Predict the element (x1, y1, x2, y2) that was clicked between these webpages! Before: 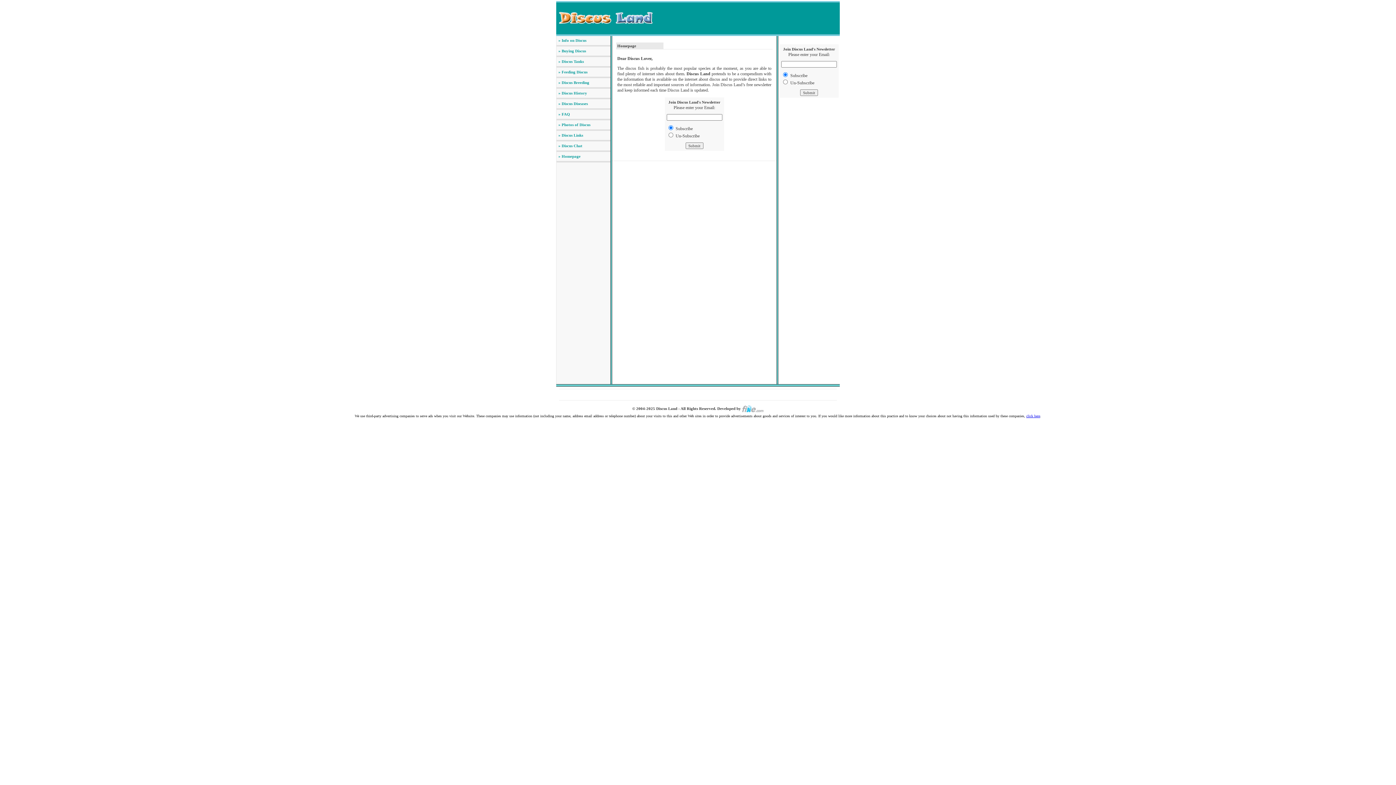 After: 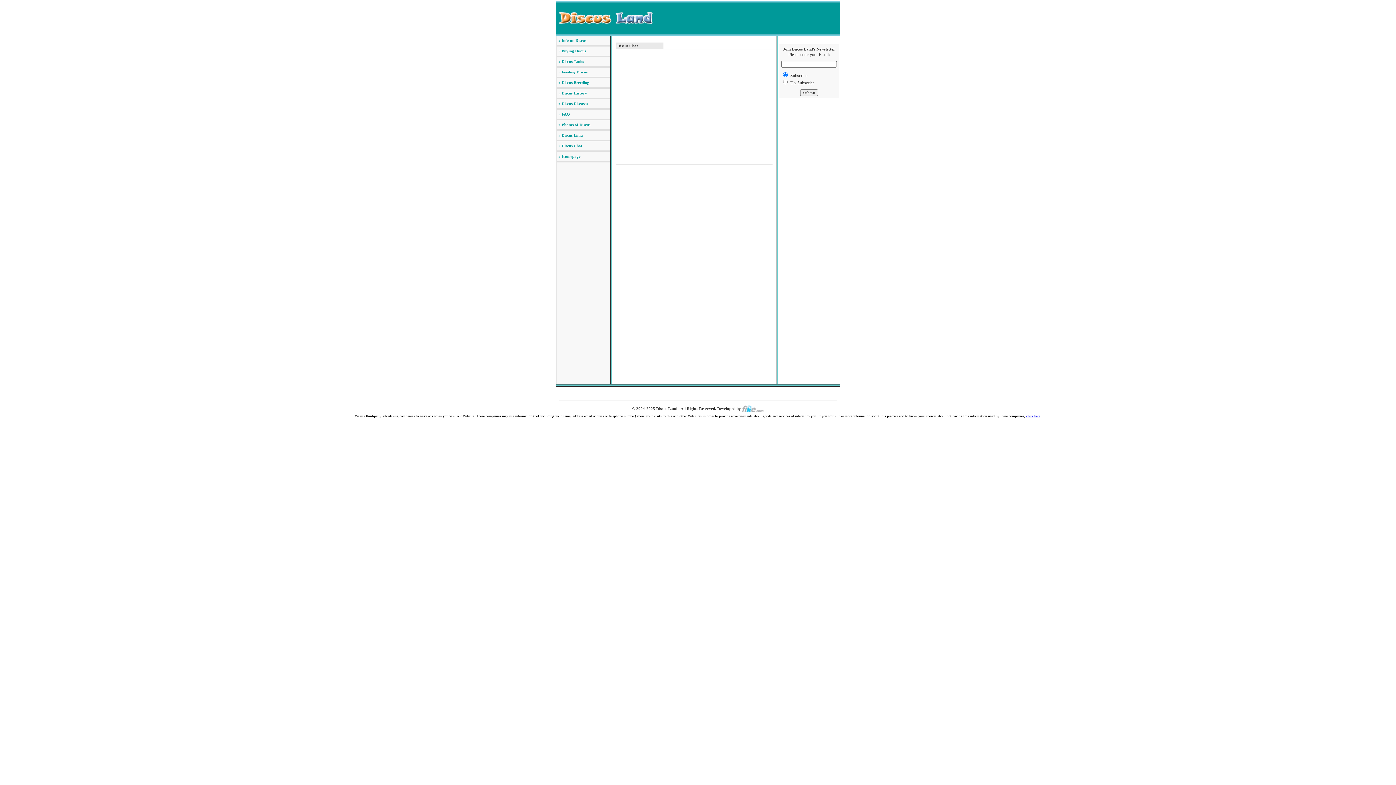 Action: bbox: (557, 143, 582, 148) label:  » Discus Chat